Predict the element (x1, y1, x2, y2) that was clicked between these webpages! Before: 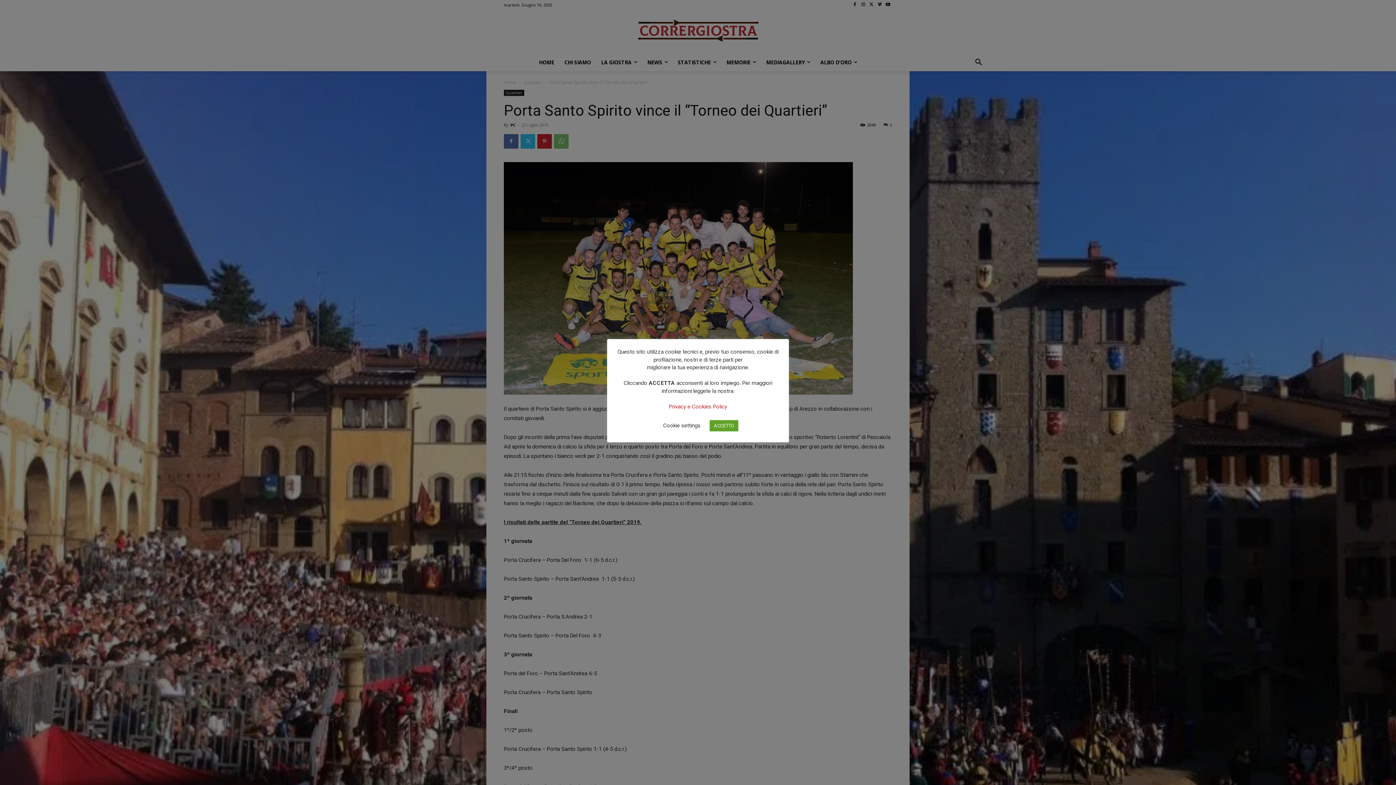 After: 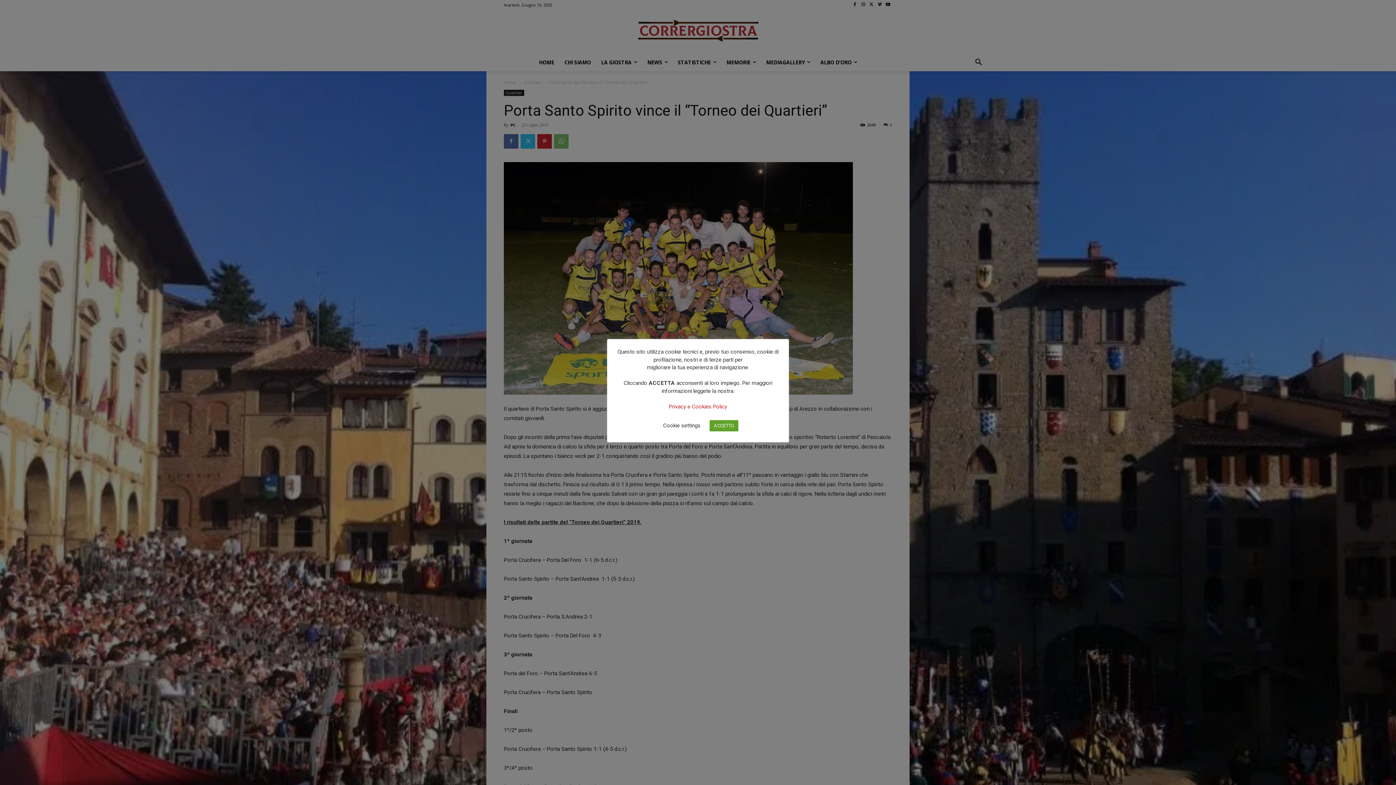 Action: bbox: (669, 403, 727, 410) label: Privacy e Cookies Policy